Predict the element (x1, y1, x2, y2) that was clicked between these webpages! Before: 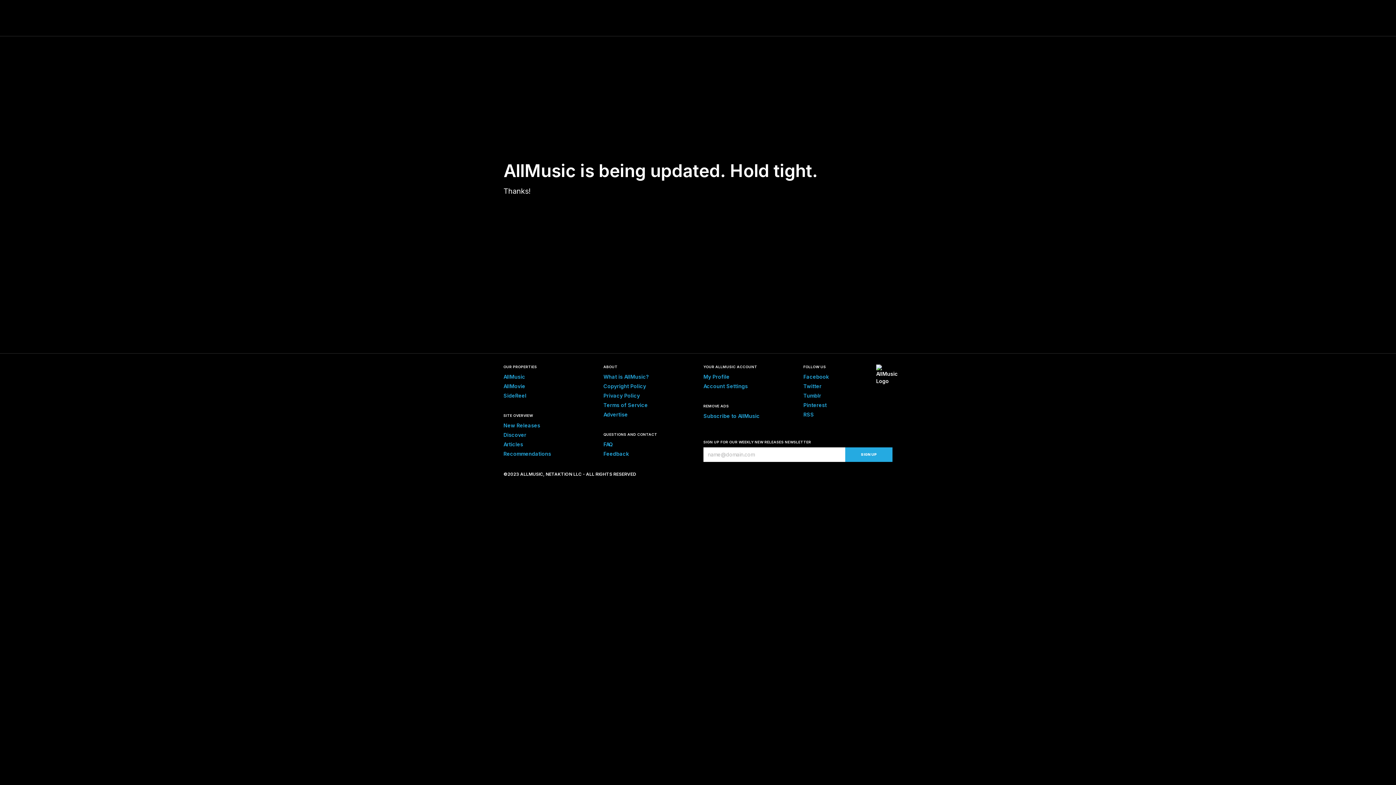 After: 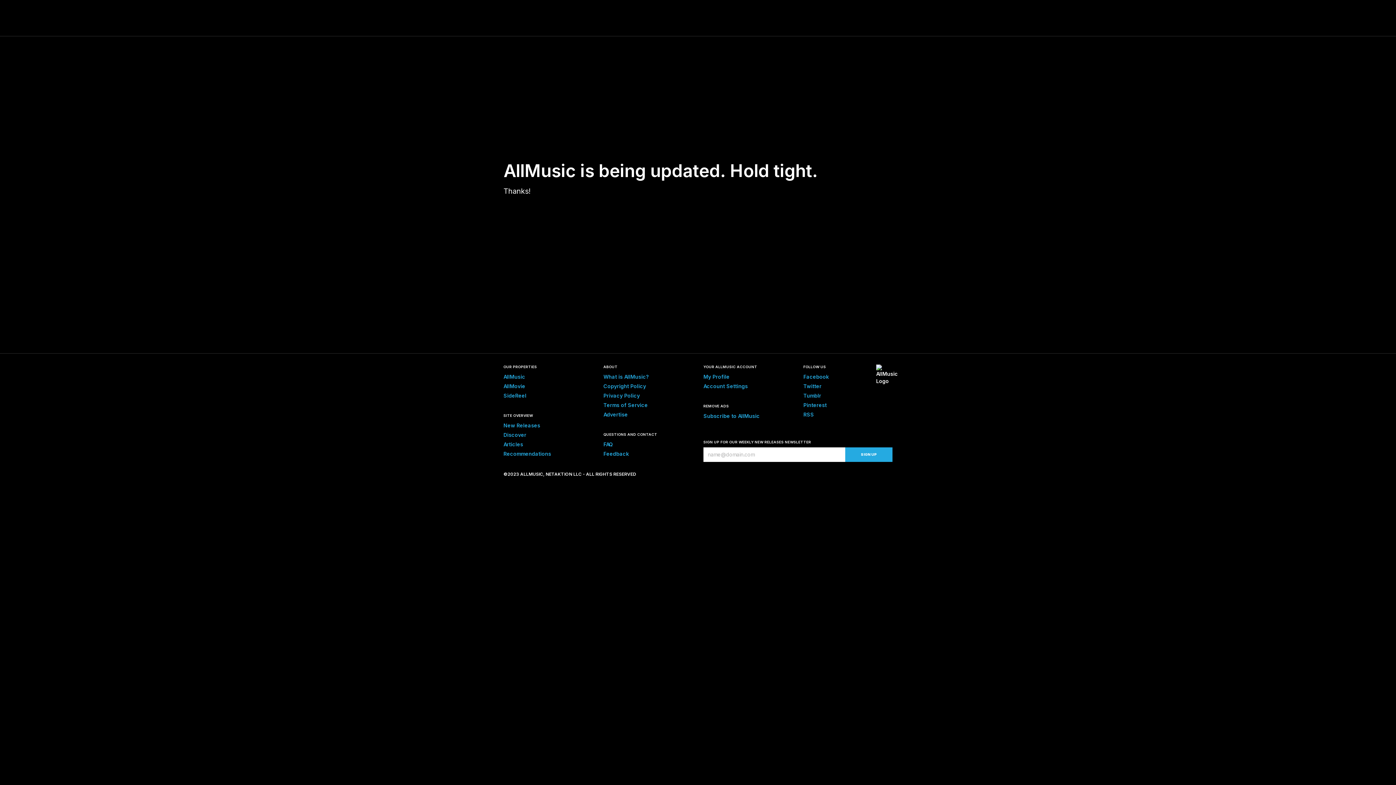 Action: bbox: (703, 373, 729, 380) label: My Profile